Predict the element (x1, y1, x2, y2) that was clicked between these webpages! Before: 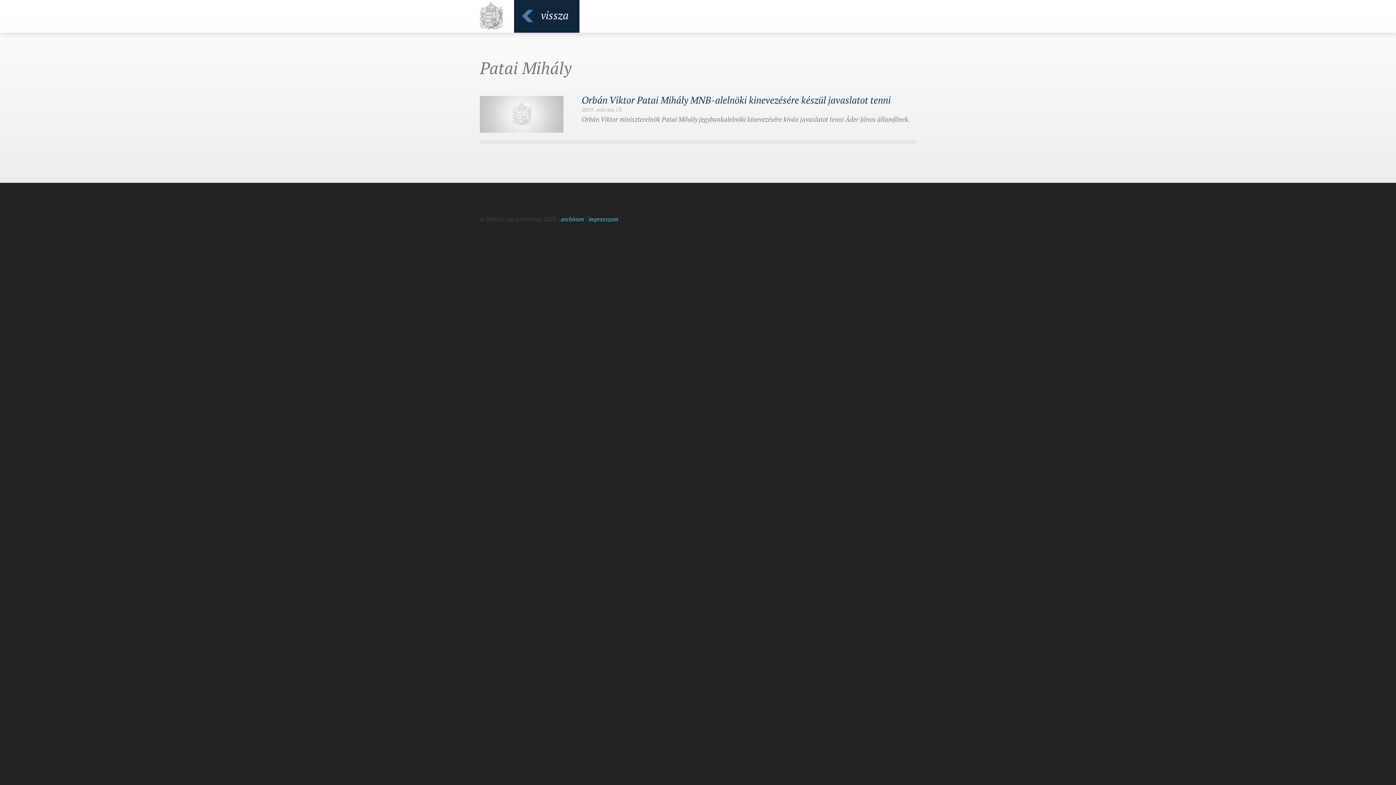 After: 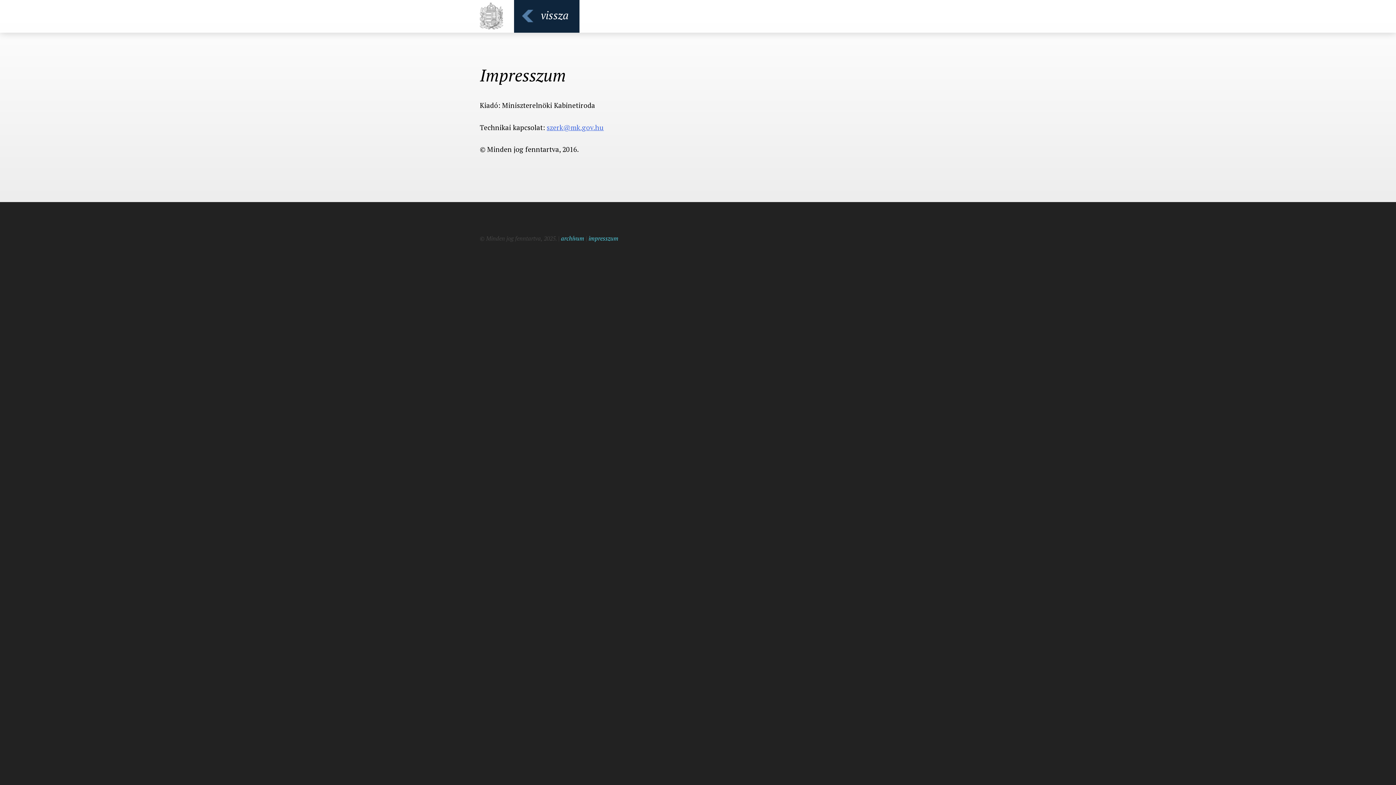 Action: bbox: (588, 215, 618, 223) label: impresszum